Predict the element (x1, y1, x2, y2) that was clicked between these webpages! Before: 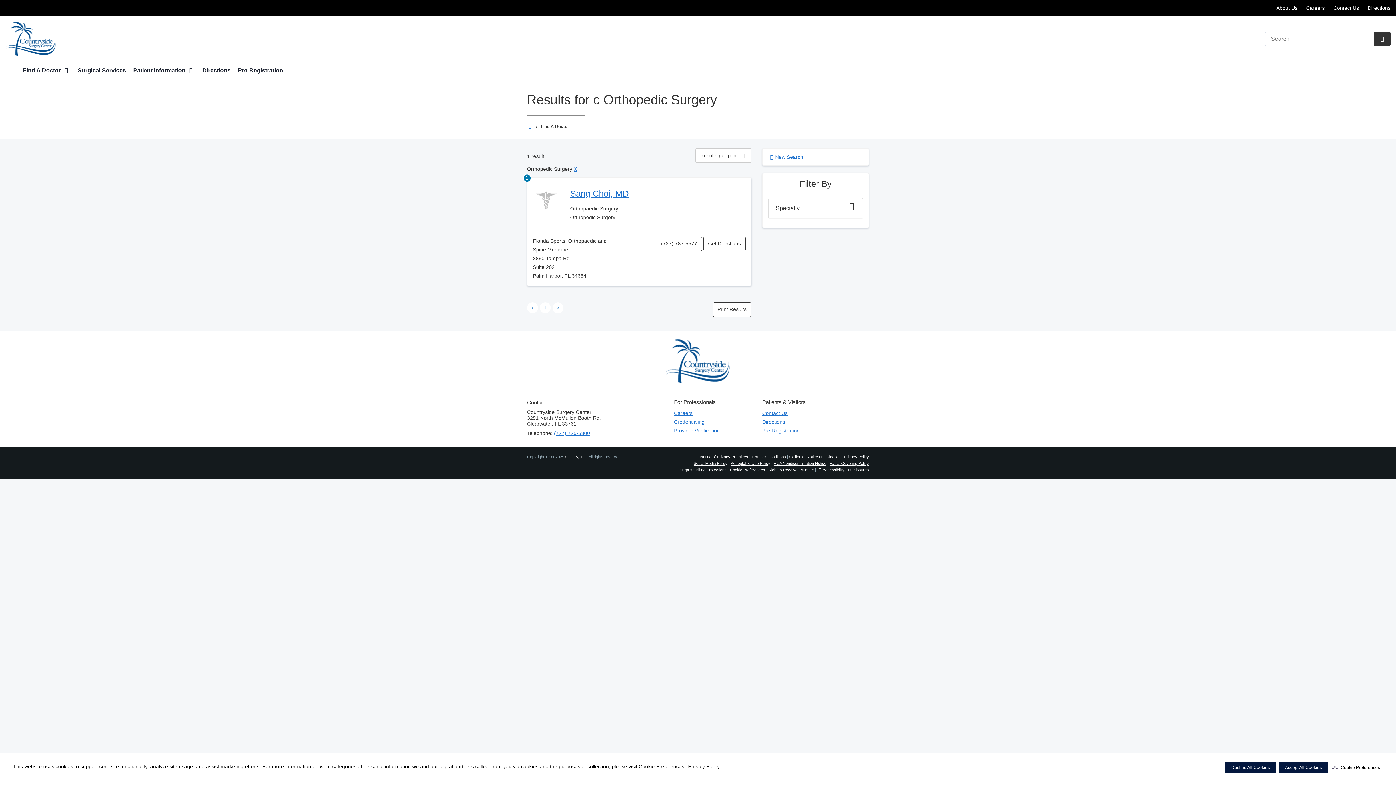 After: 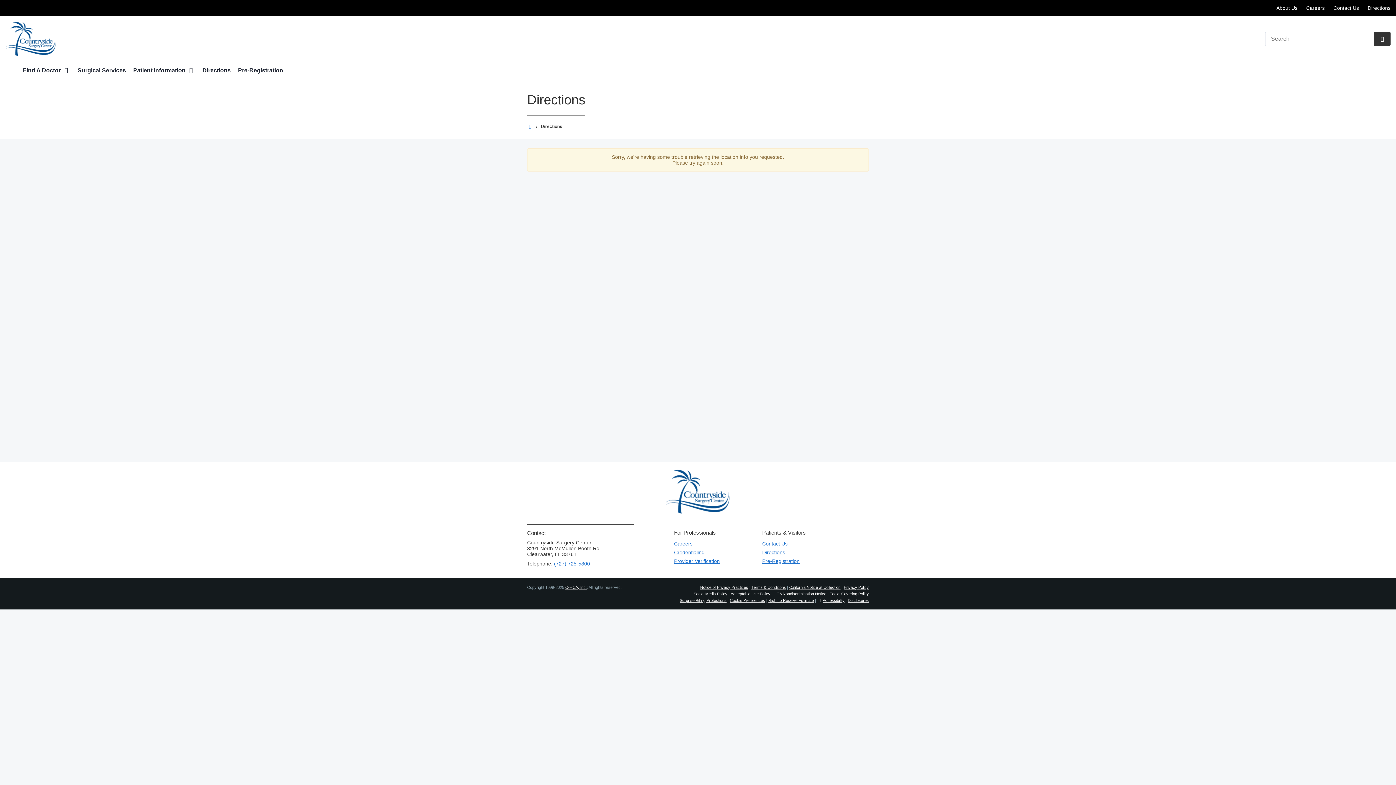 Action: label: Directions bbox: (202, 61, 230, 81)